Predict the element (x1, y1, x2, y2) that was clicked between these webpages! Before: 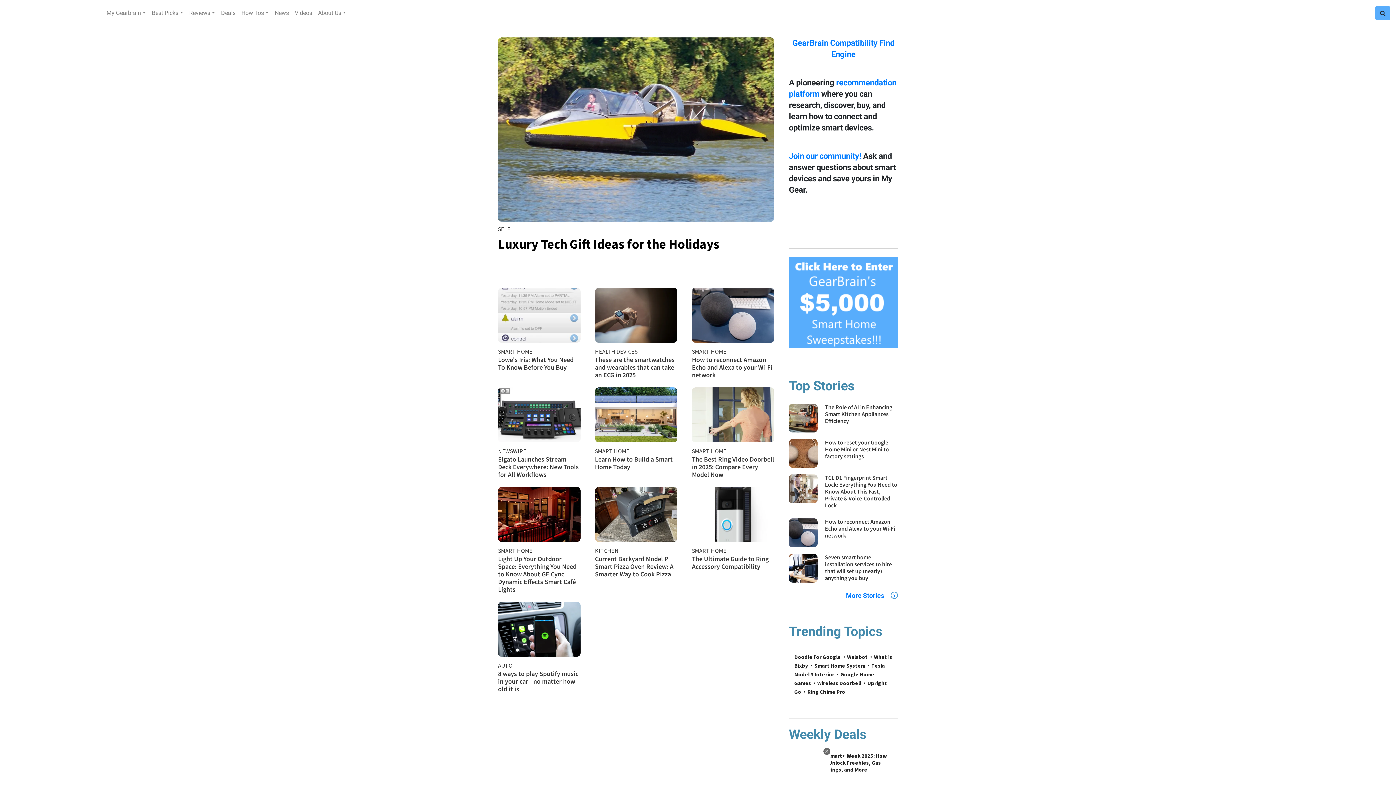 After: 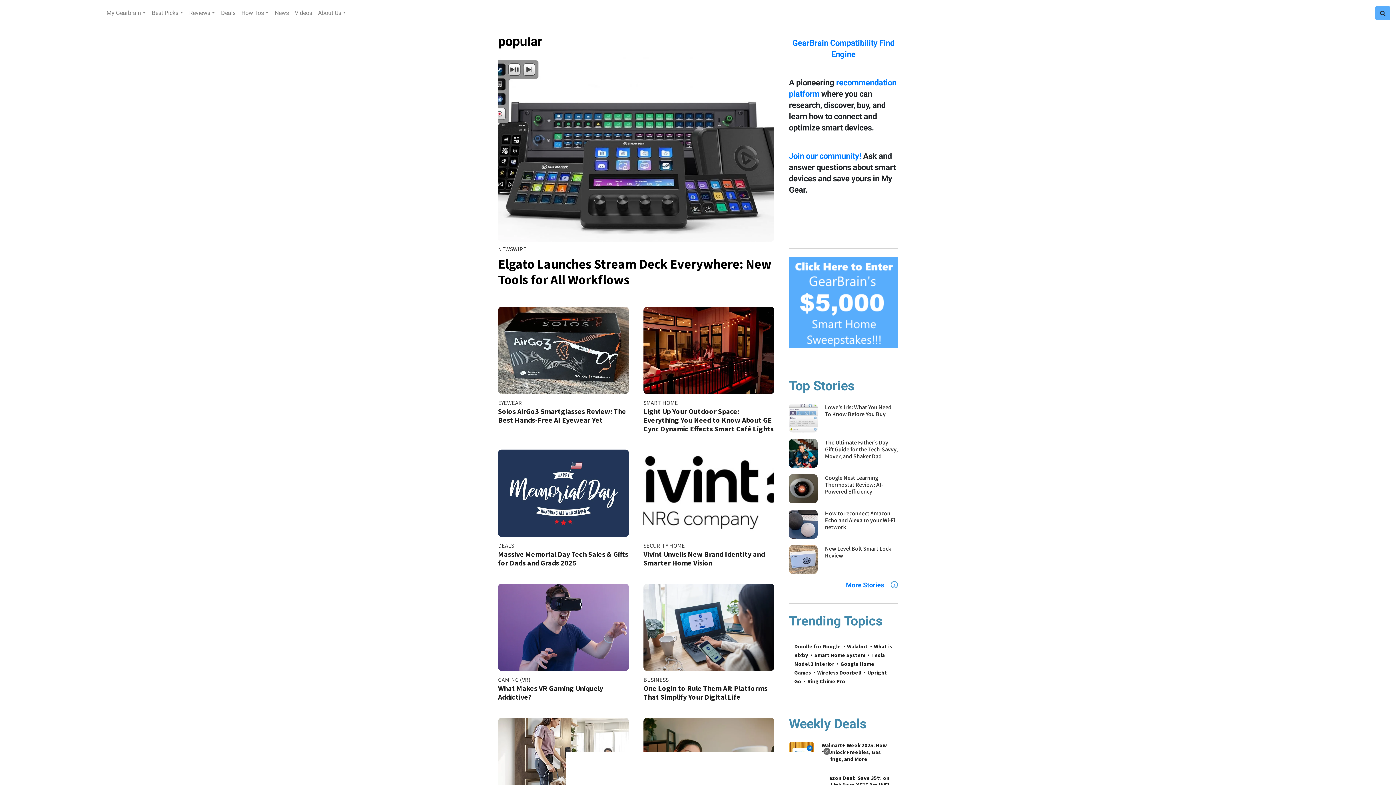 Action: bbox: (789, 624, 882, 639) label: Trending Topics